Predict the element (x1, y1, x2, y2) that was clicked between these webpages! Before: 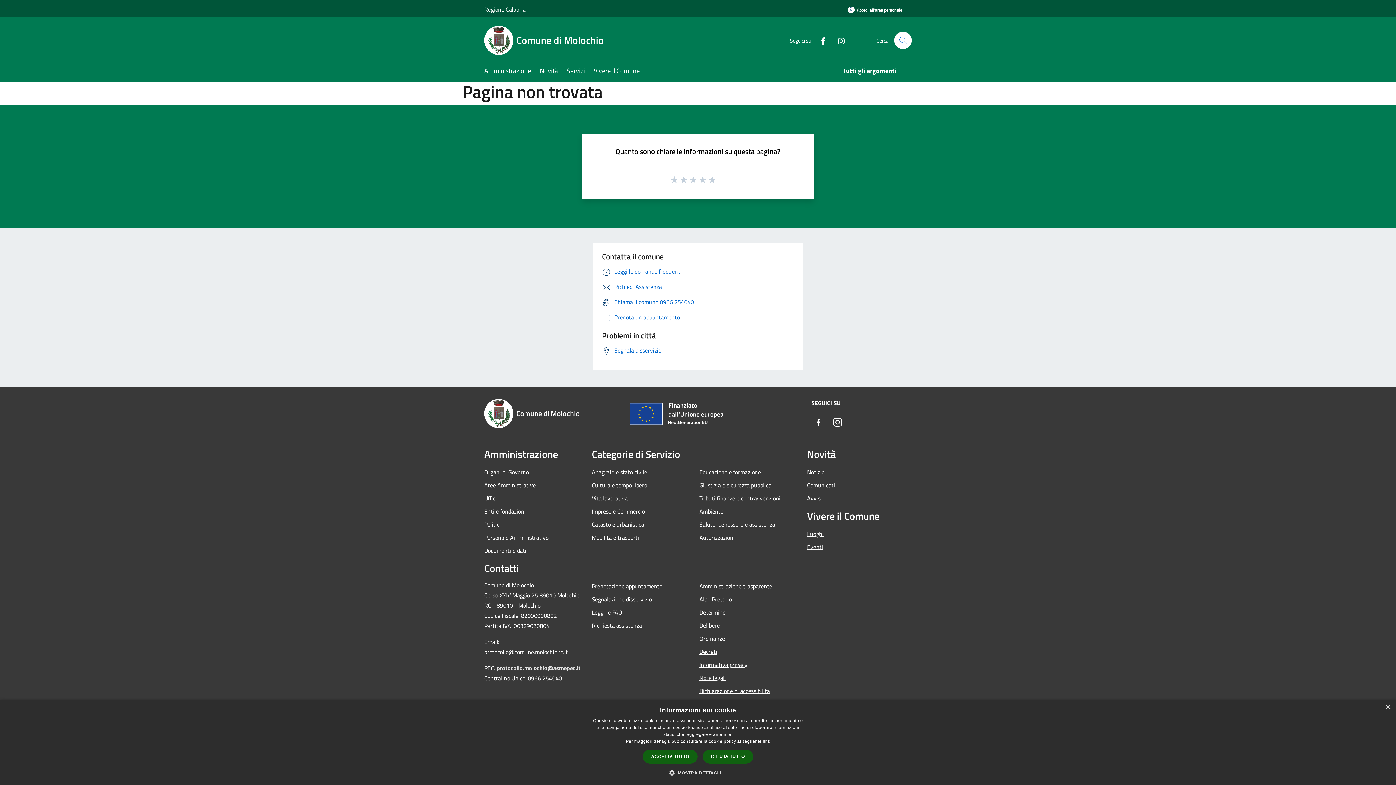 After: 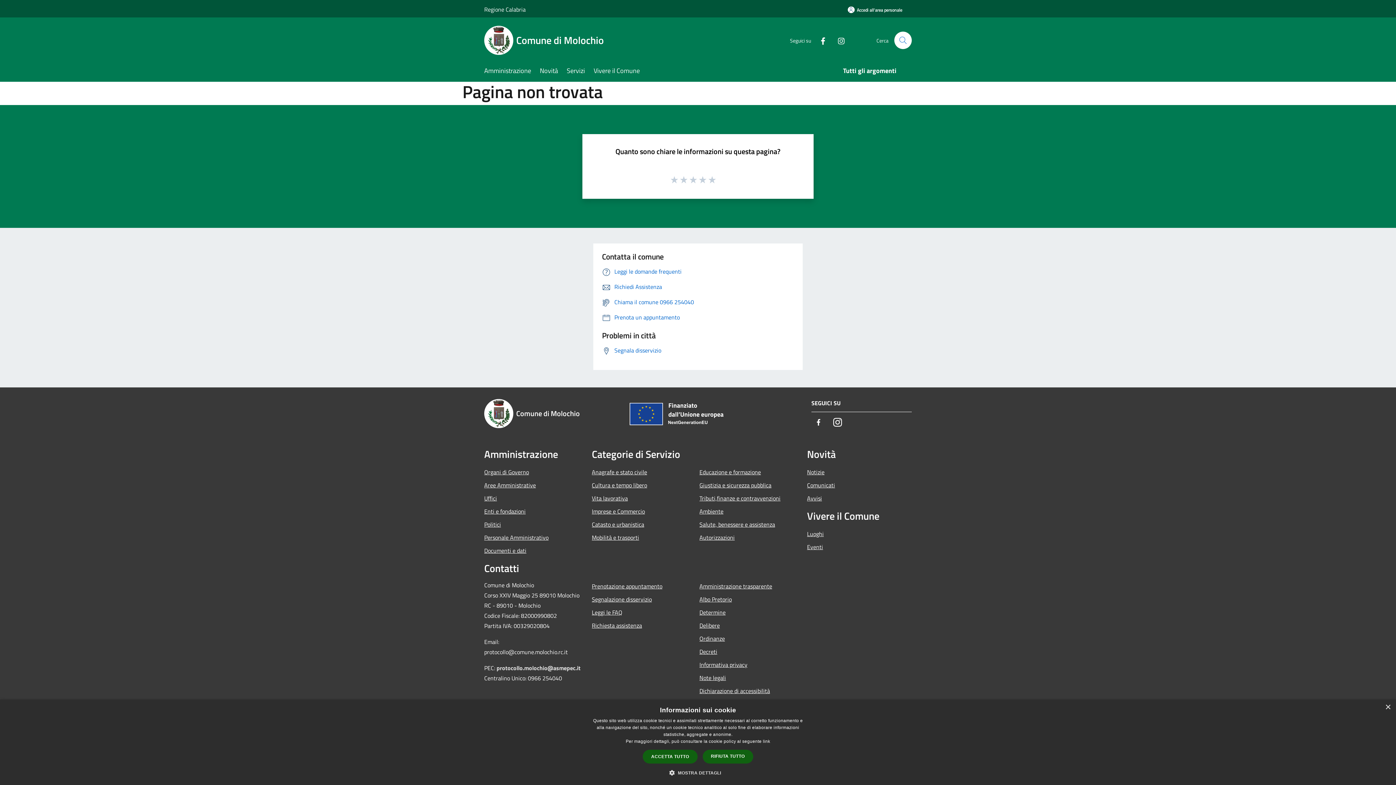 Action: label: Facebook bbox: (811, 415, 826, 430)